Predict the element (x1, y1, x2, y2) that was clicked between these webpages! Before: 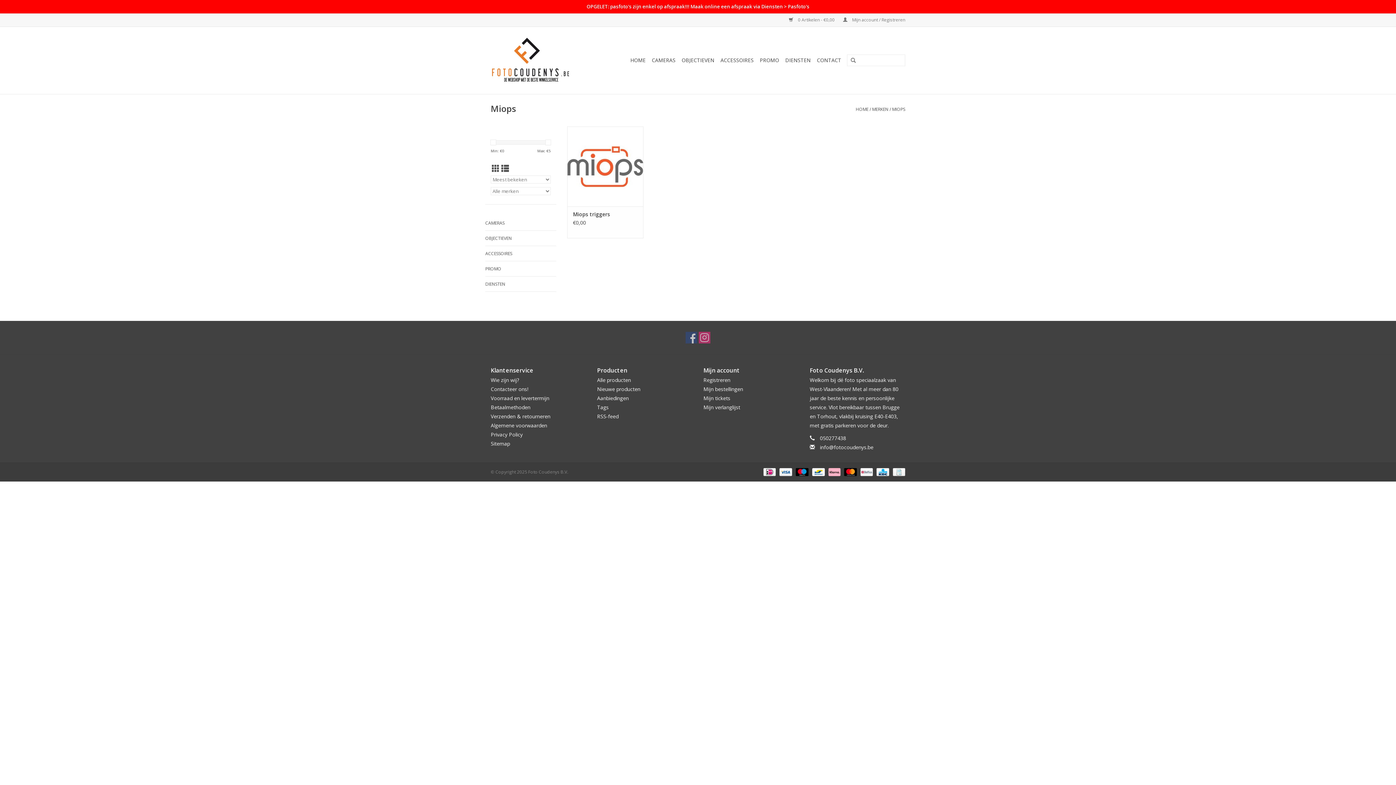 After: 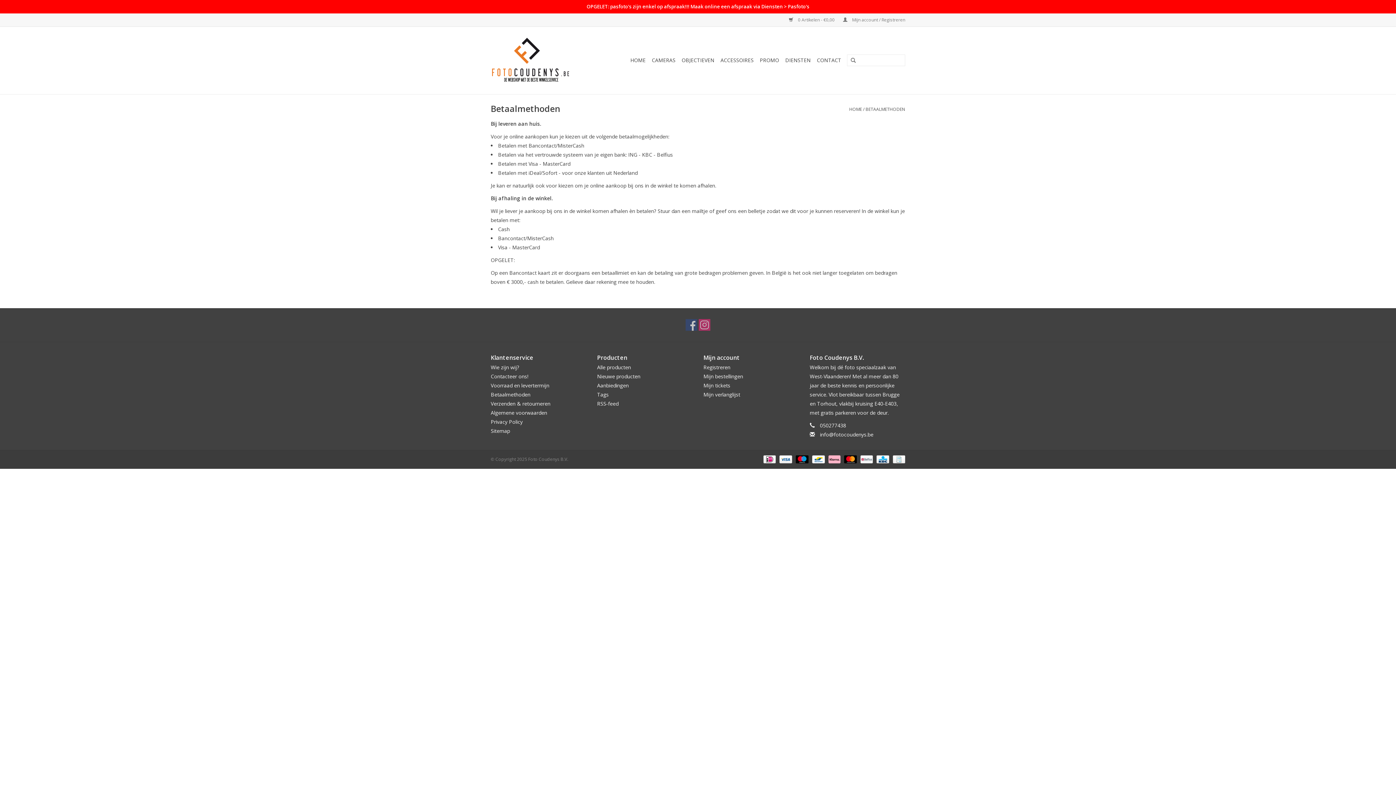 Action: bbox: (777, 468, 793, 474) label:  